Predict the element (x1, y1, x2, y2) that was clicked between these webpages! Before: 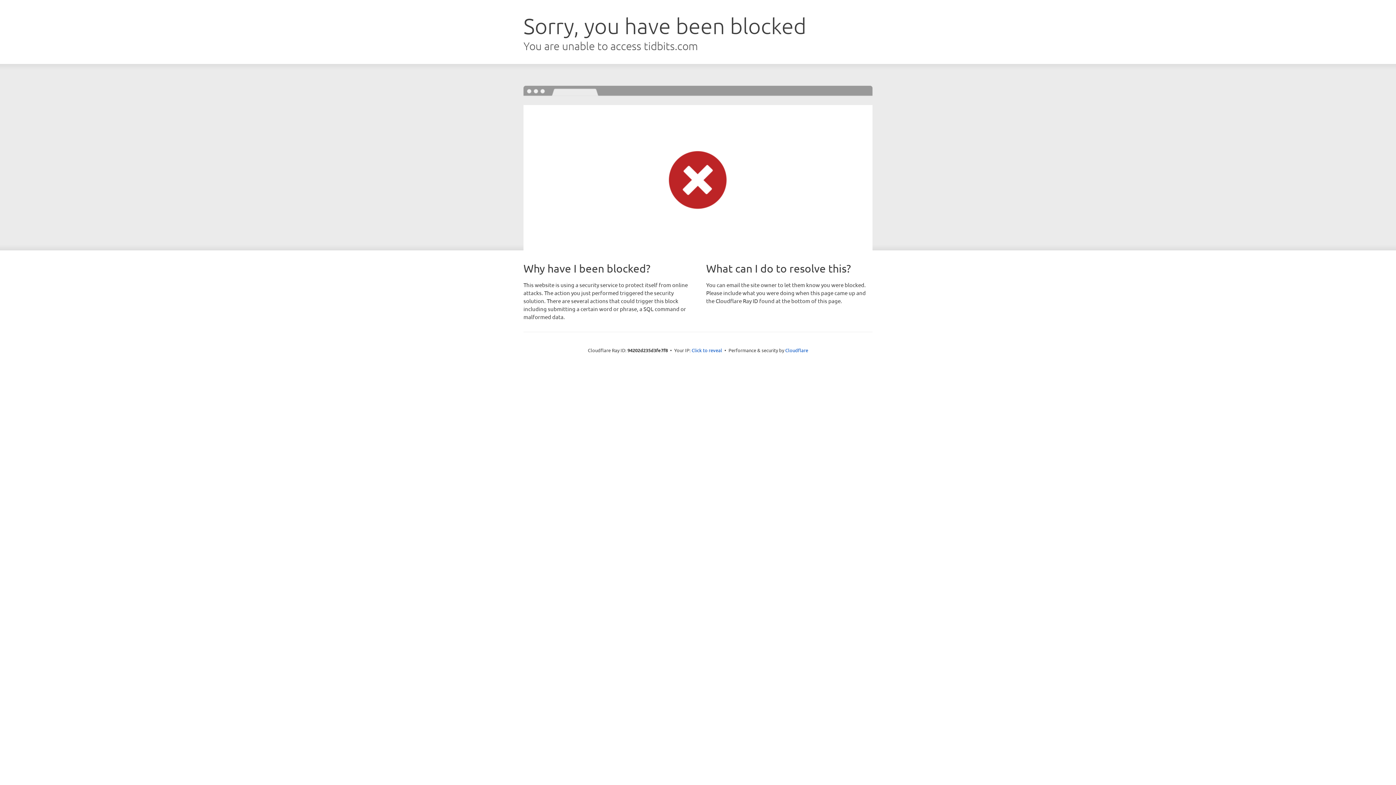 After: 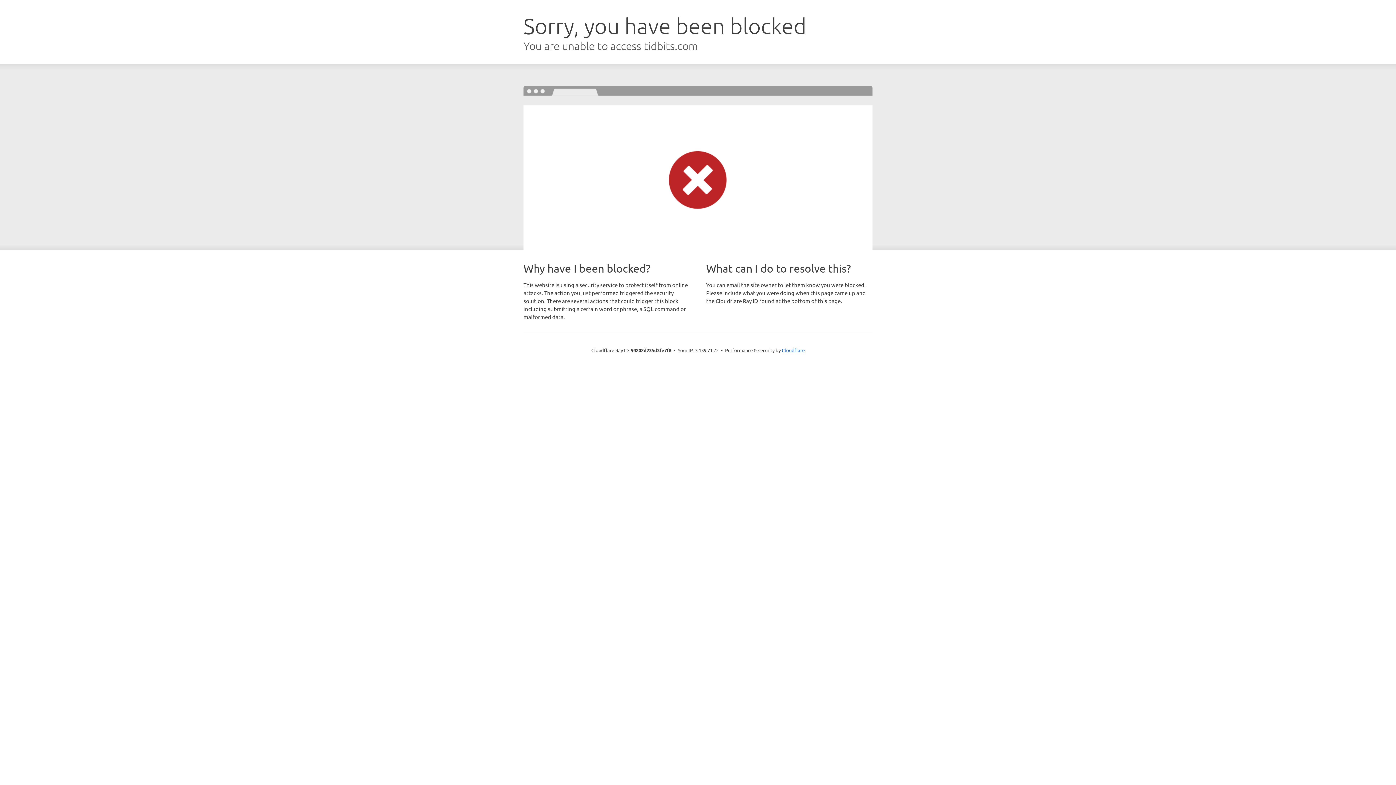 Action: bbox: (691, 346, 722, 353) label: Click to reveal